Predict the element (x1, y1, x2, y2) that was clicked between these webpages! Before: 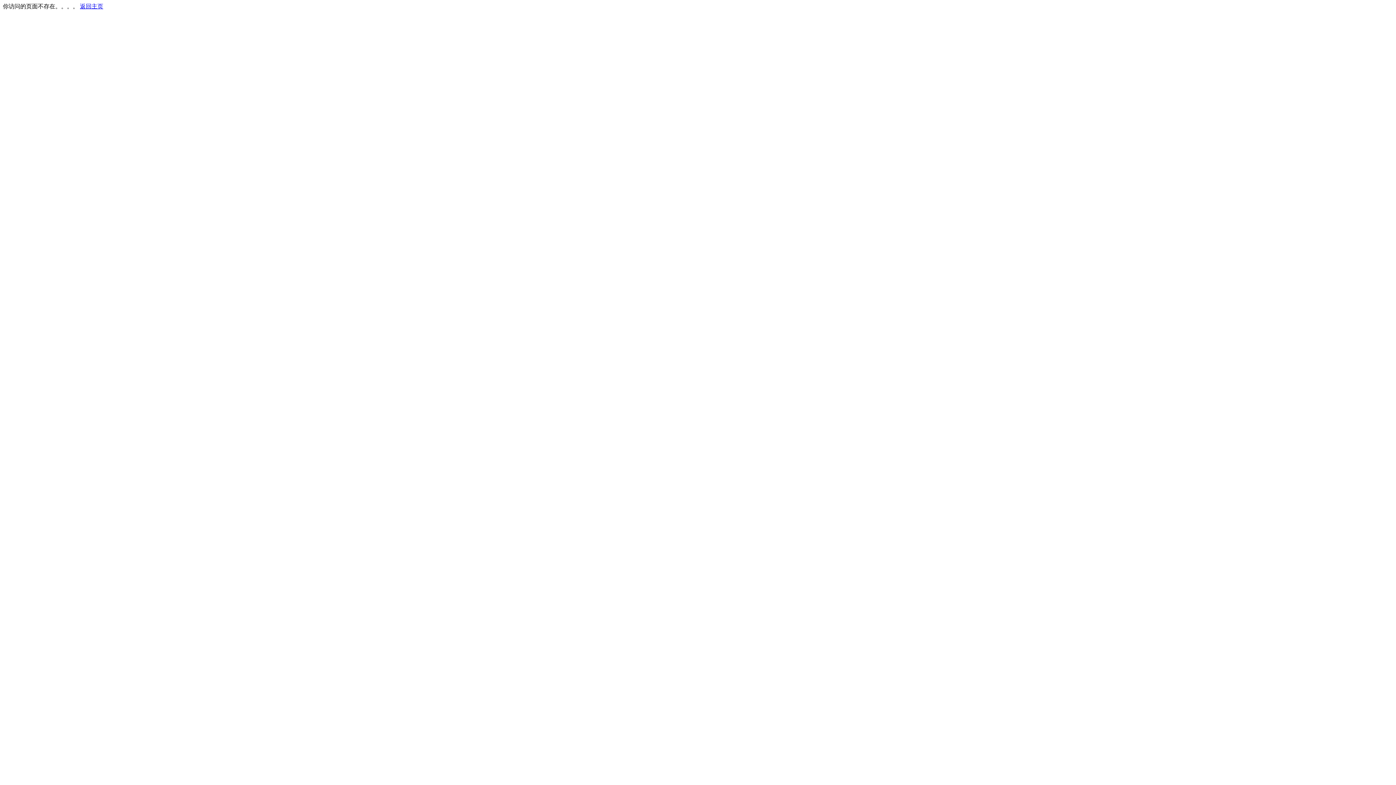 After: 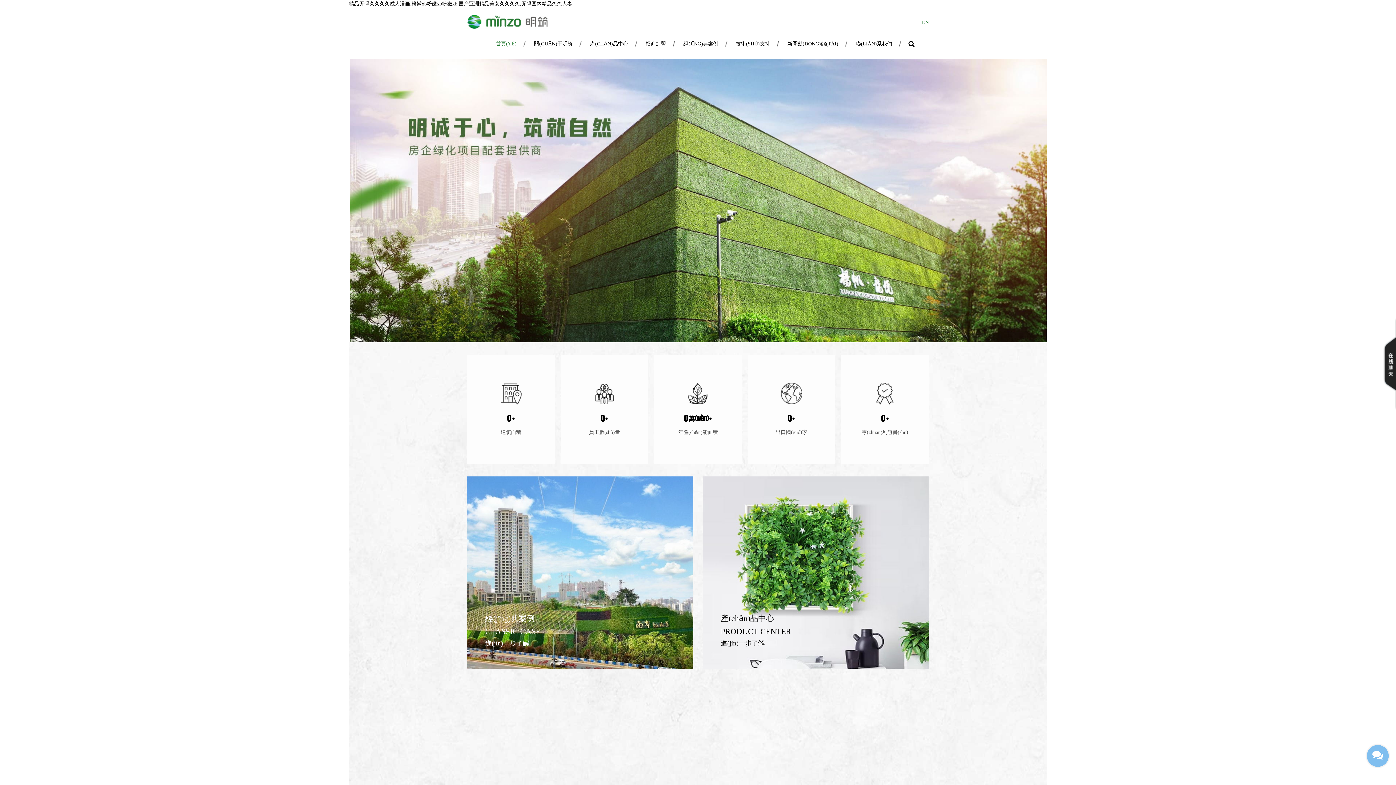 Action: label: 返回主页 bbox: (80, 3, 103, 9)